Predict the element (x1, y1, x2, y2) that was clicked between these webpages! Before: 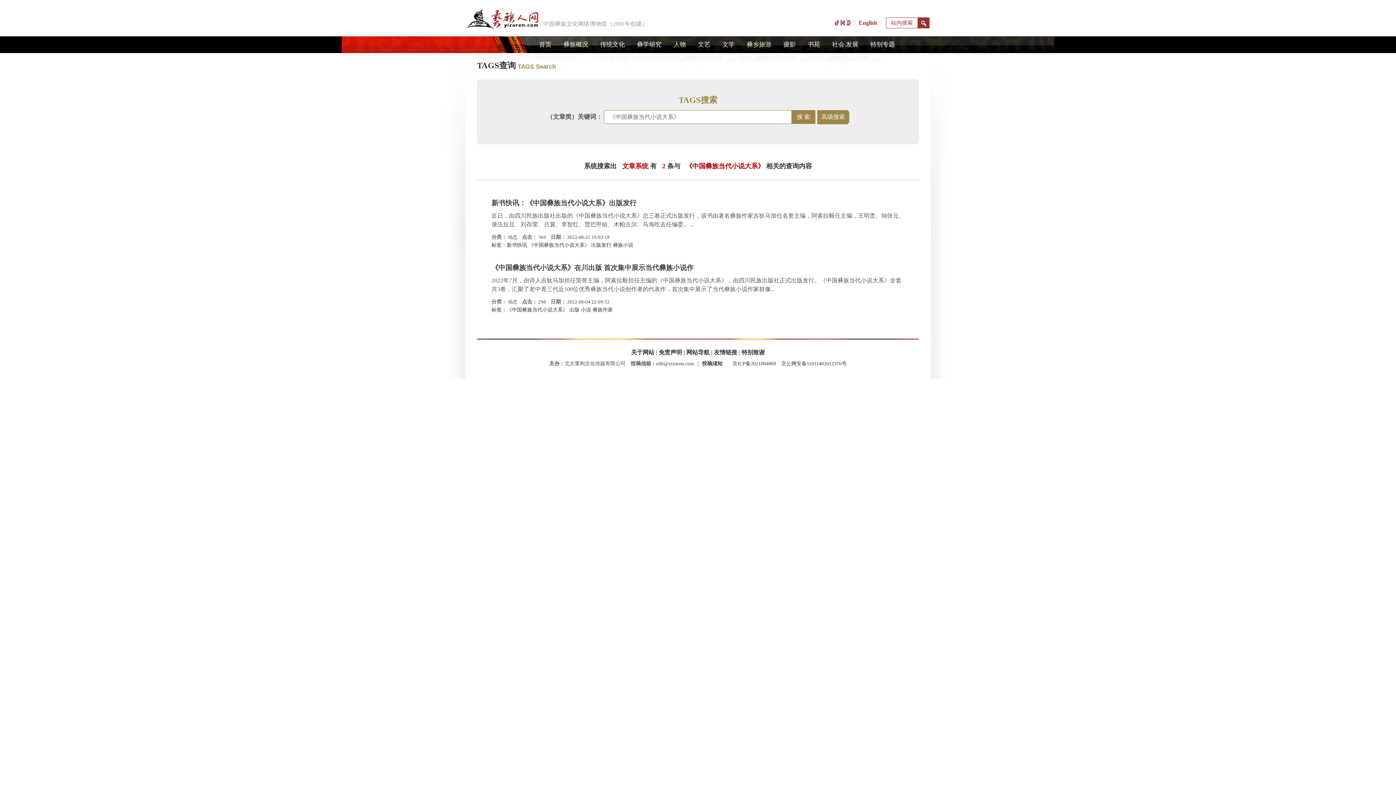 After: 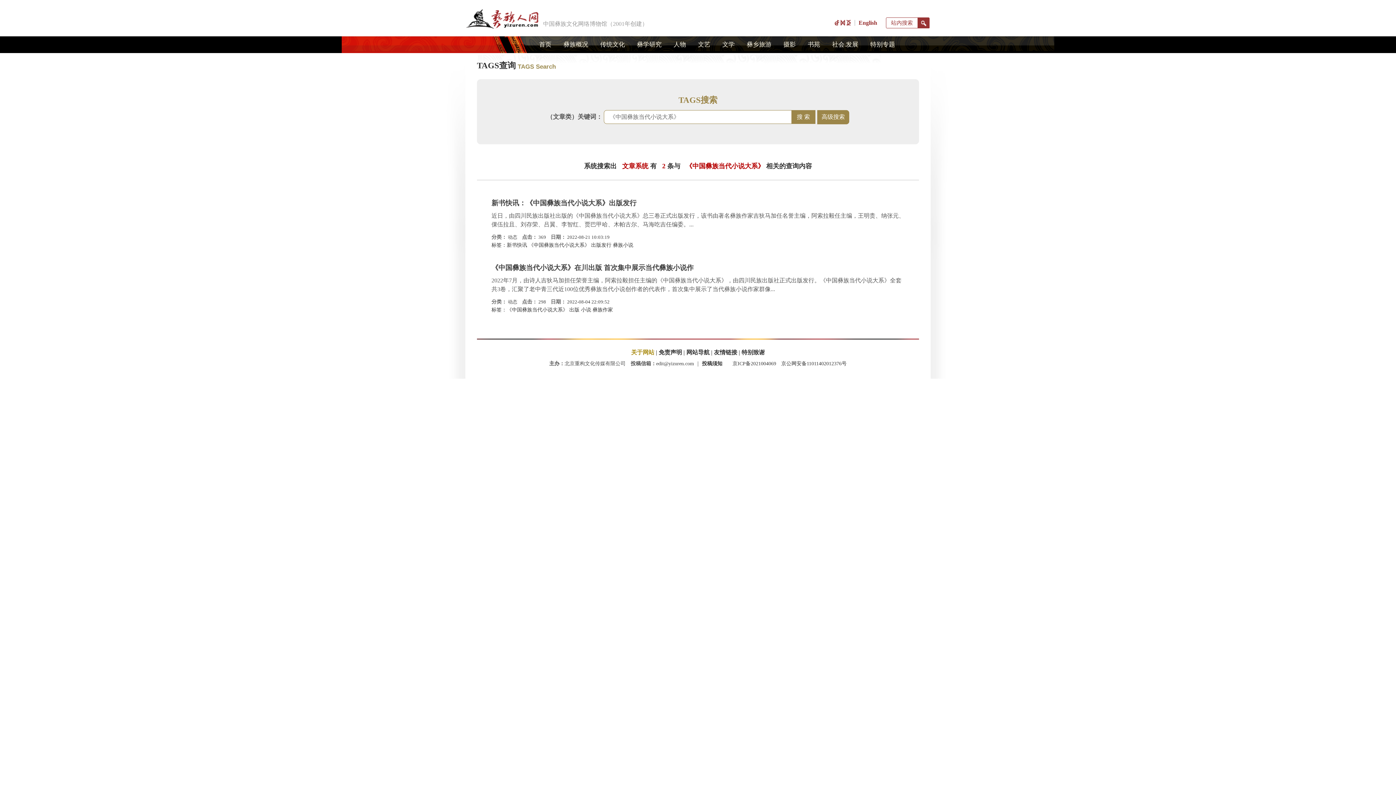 Action: bbox: (631, 349, 654, 355) label: 关于网站